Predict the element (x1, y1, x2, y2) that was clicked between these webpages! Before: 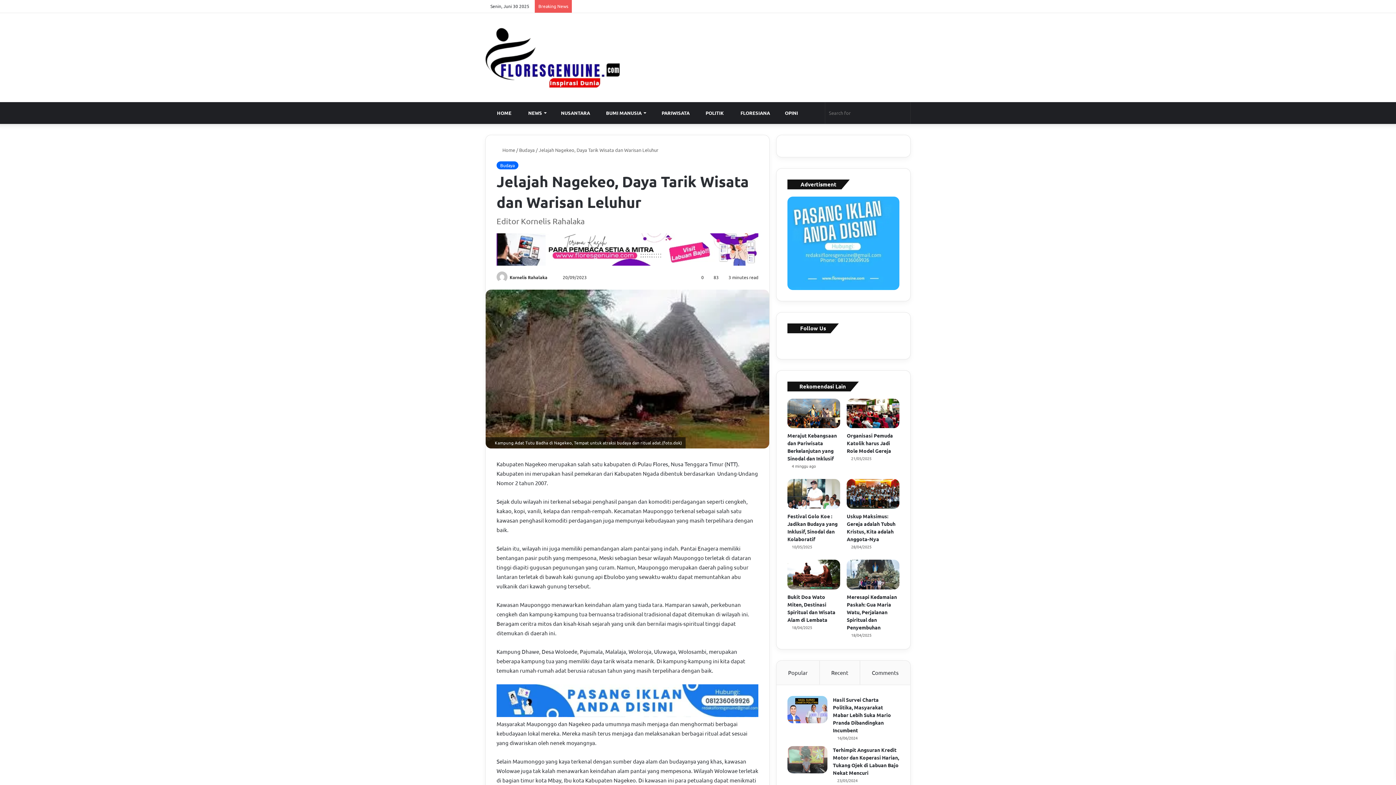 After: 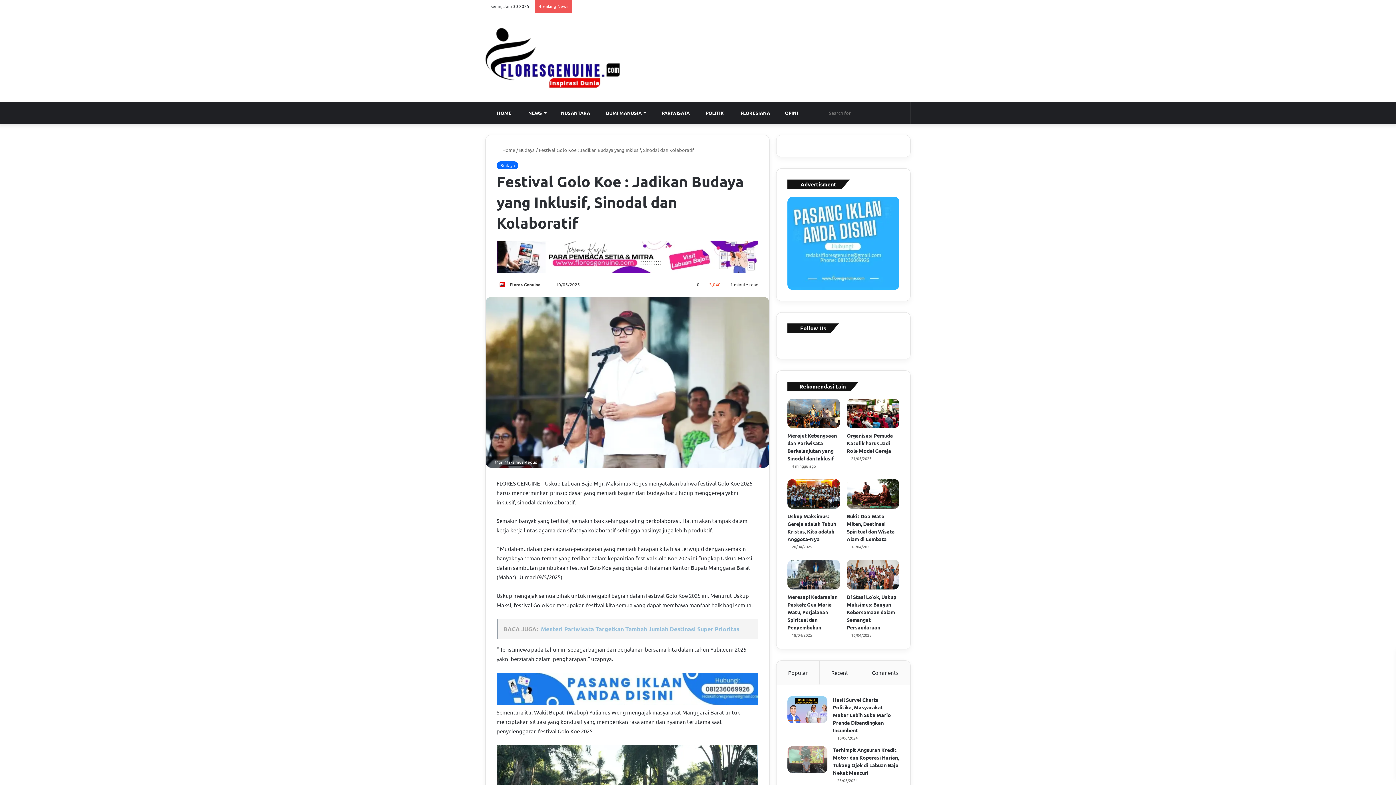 Action: bbox: (787, 479, 840, 509) label: Festival Golo Koe : Jadikan Budaya yang Inklusif, Sinodal dan Kolaboratif